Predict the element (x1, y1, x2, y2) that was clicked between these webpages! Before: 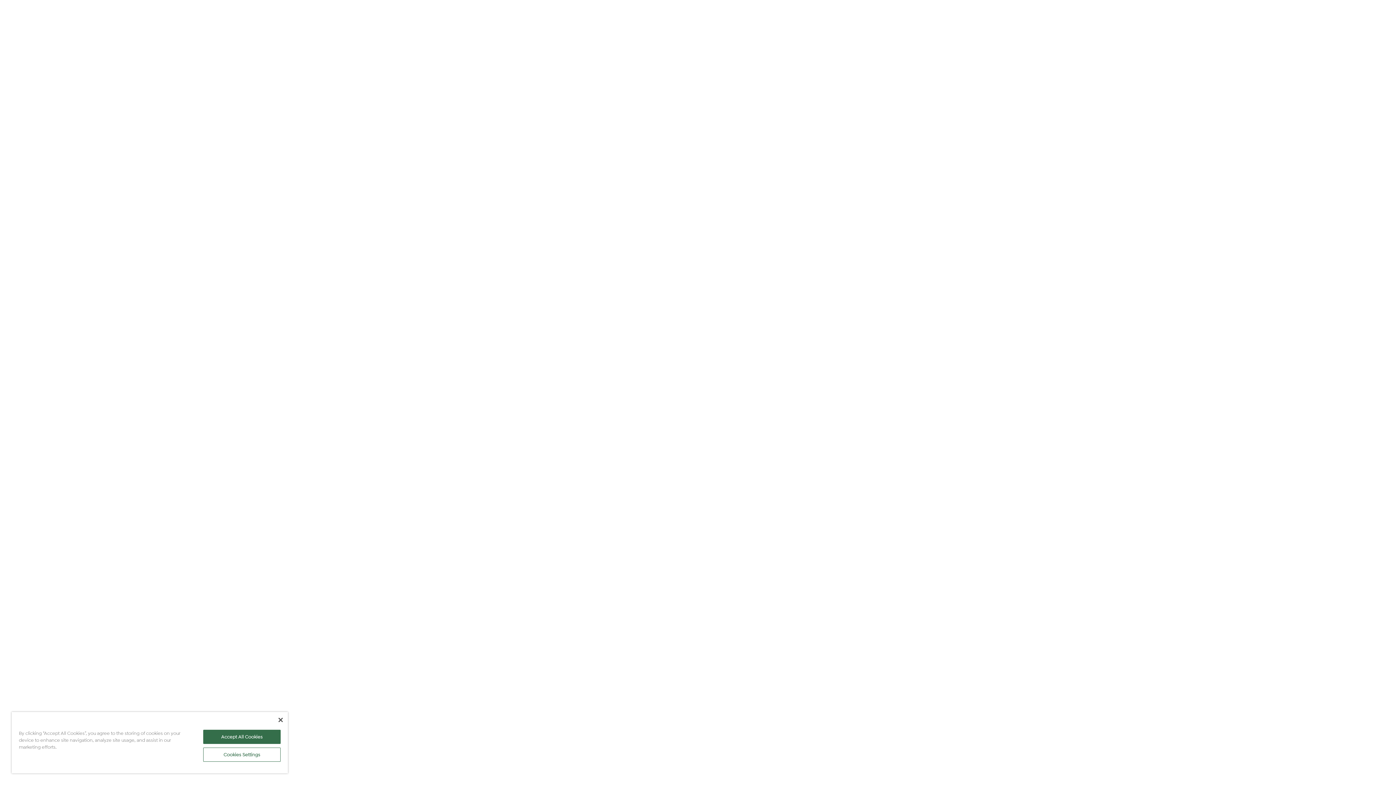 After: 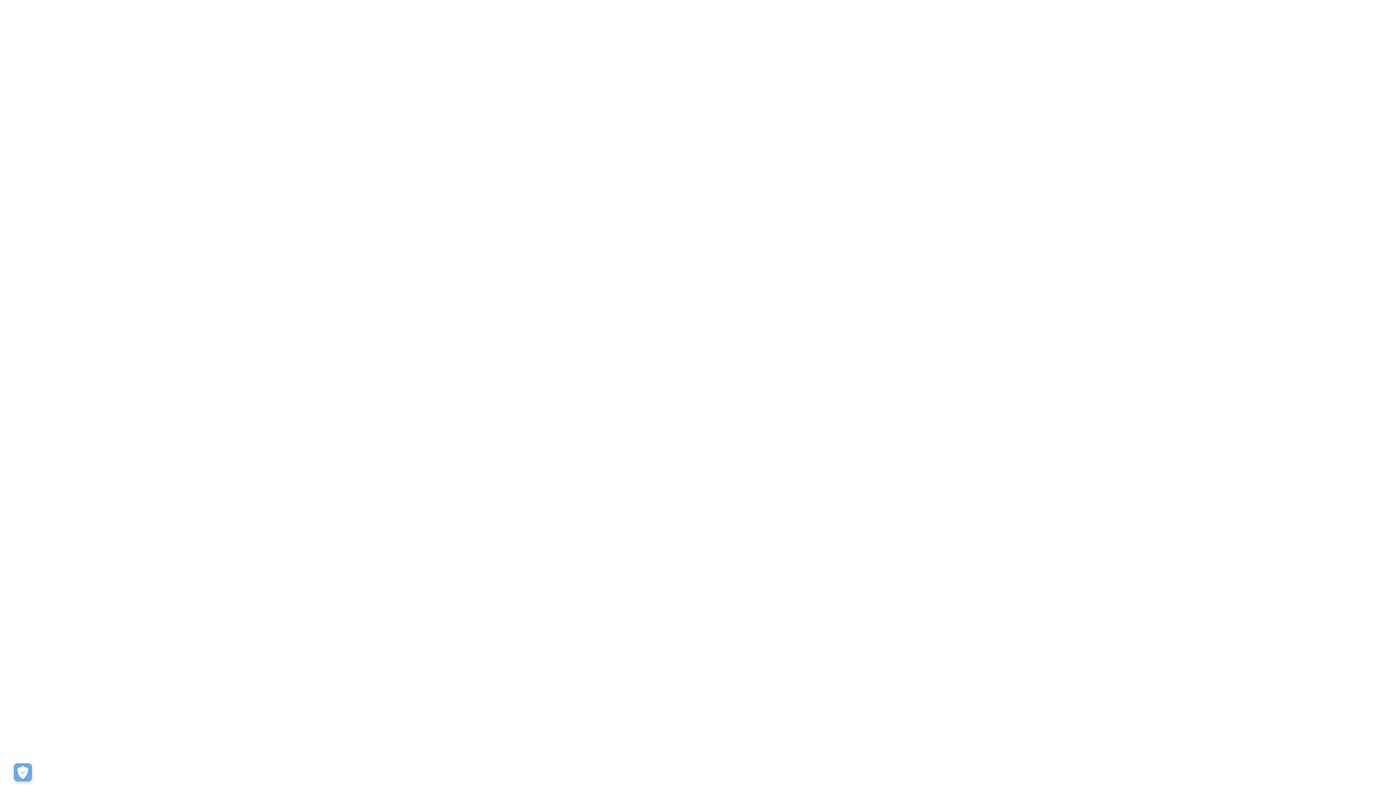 Action: bbox: (203, 730, 280, 744) label: Accept All Cookies